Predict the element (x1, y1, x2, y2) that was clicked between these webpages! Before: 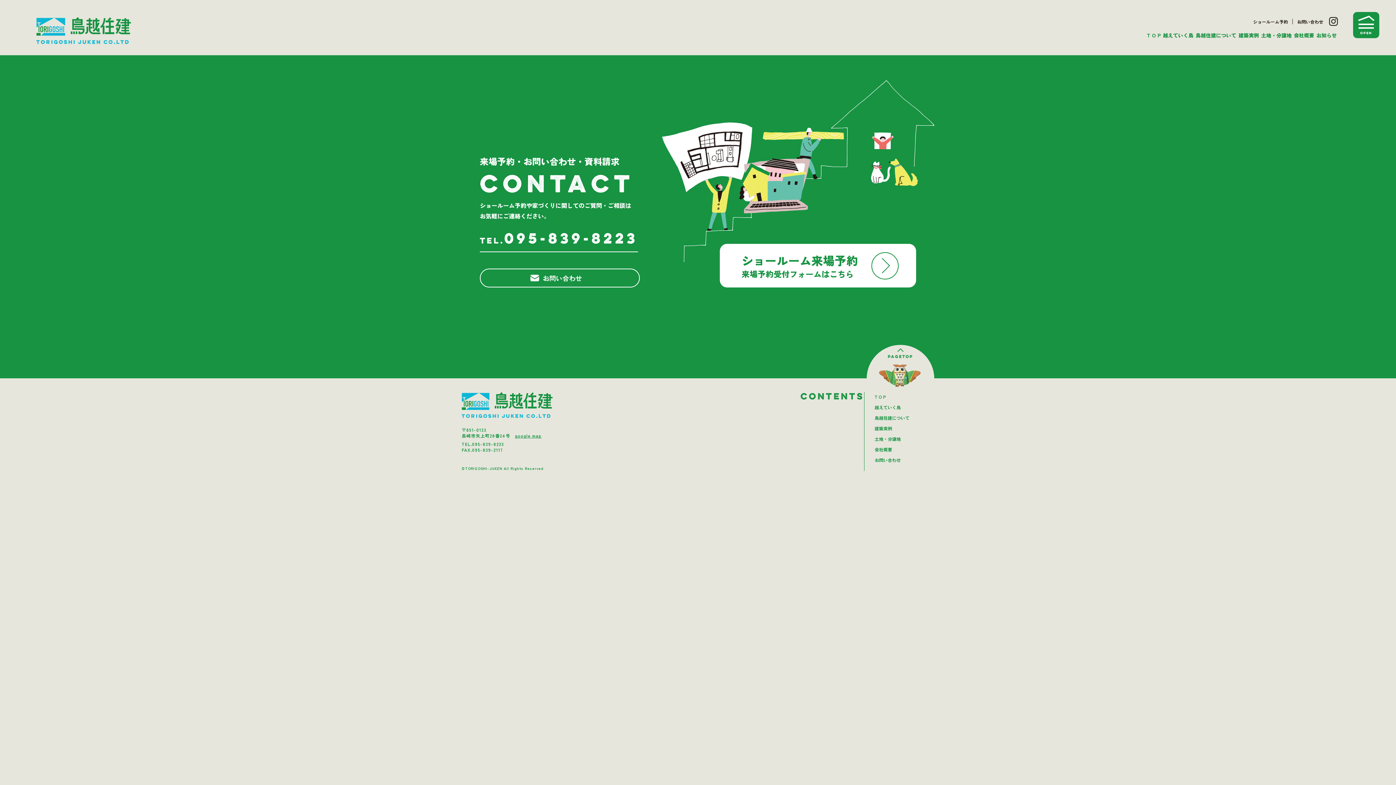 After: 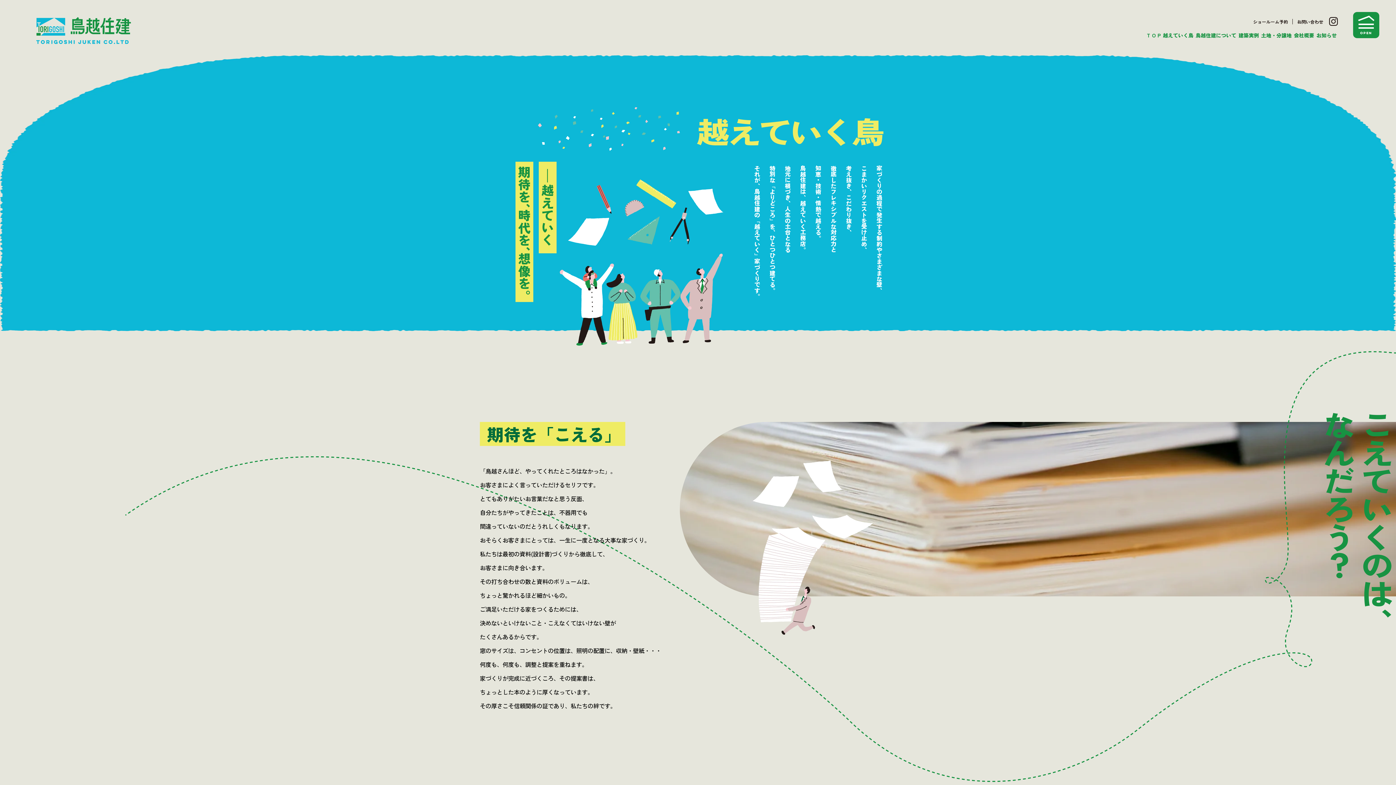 Action: bbox: (1162, 31, 1194, 40) label: 越えていく鳥